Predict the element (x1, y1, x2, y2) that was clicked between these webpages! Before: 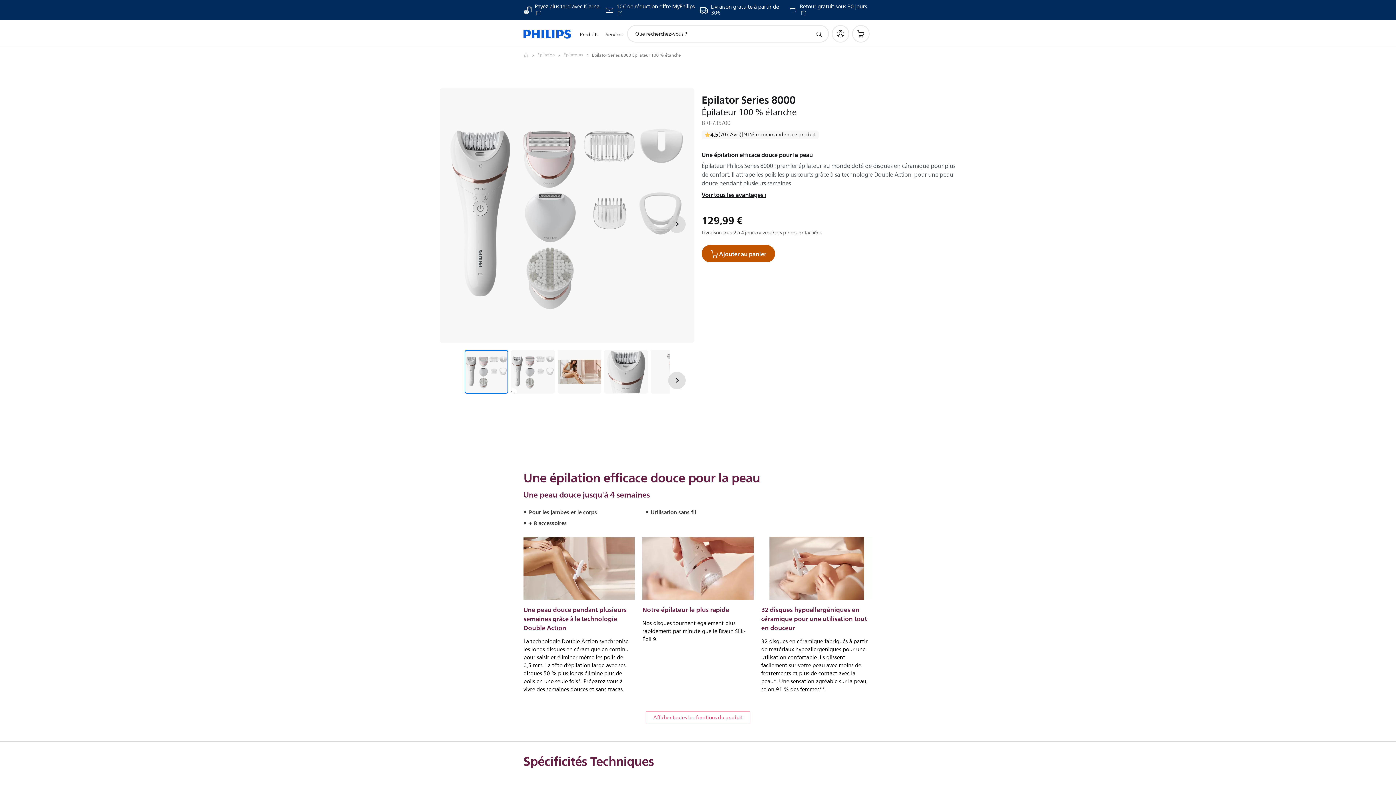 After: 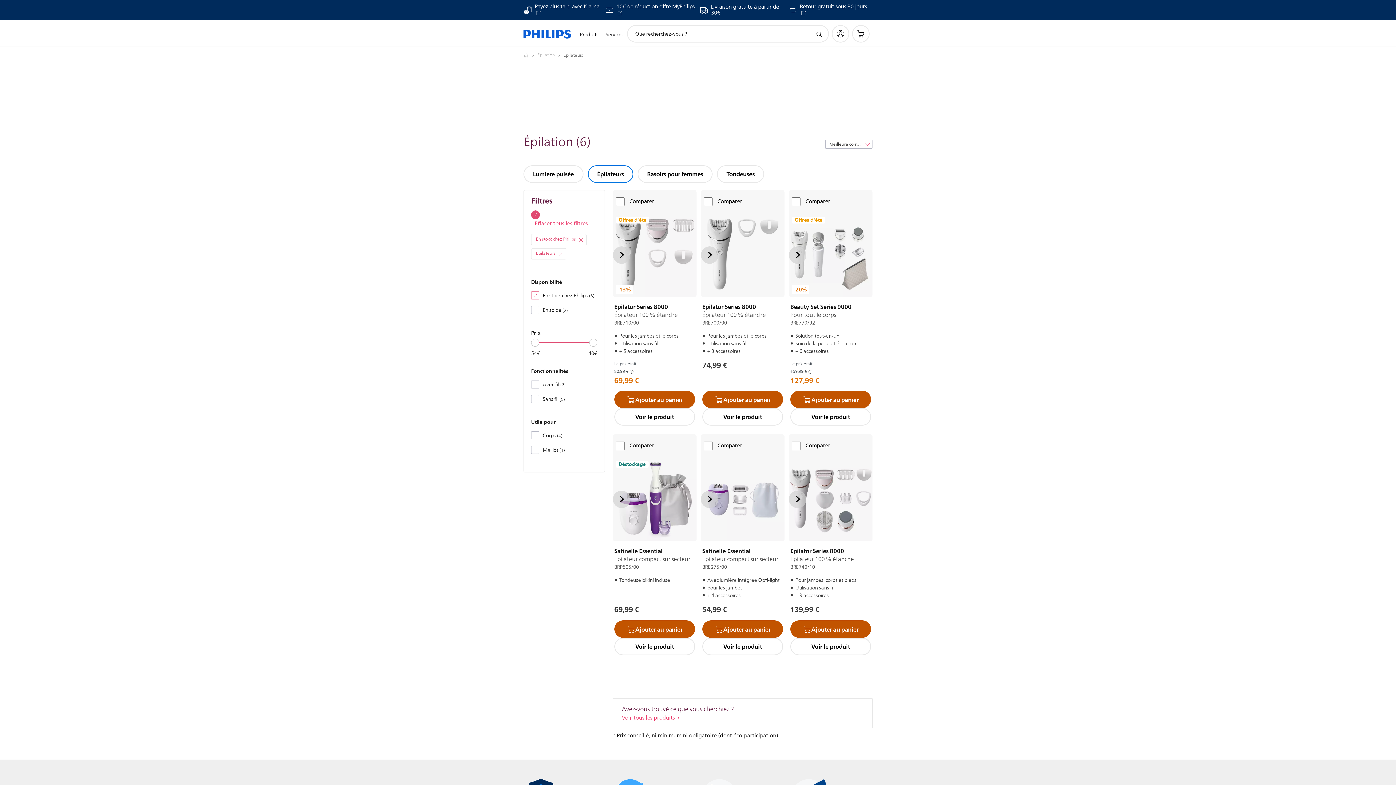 Action: label: Épilateurs bbox: (563, 50, 592, 59)